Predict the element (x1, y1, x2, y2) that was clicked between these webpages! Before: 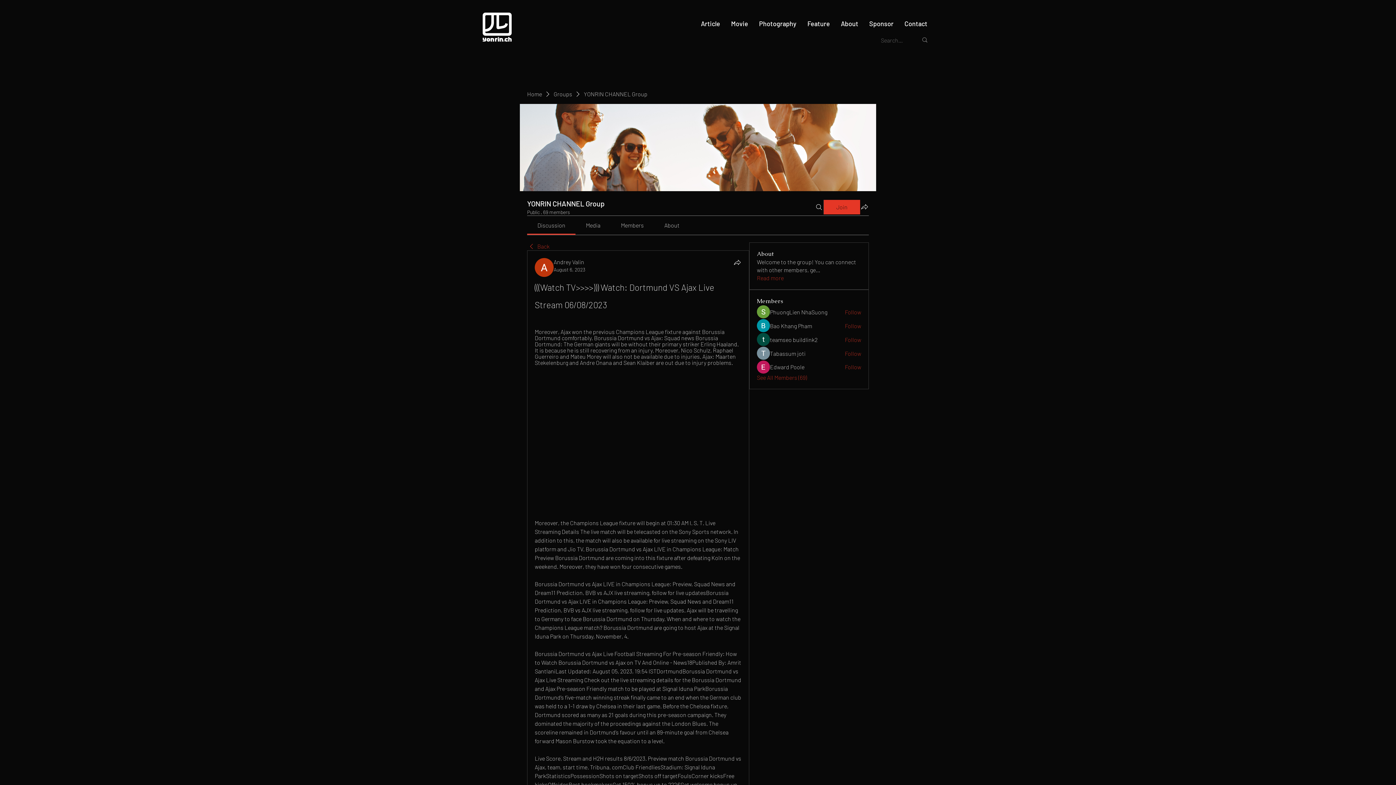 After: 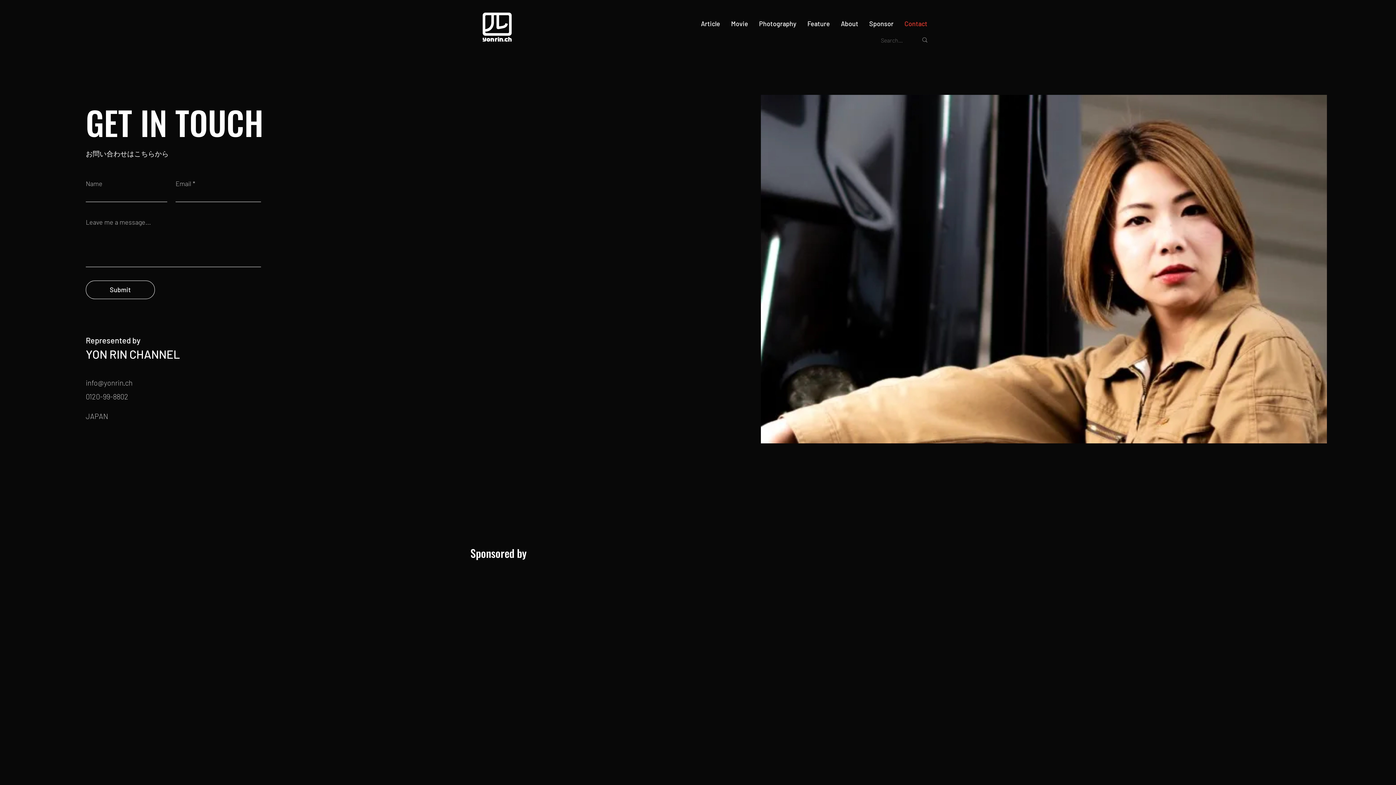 Action: label: Contact bbox: (899, 14, 933, 32)